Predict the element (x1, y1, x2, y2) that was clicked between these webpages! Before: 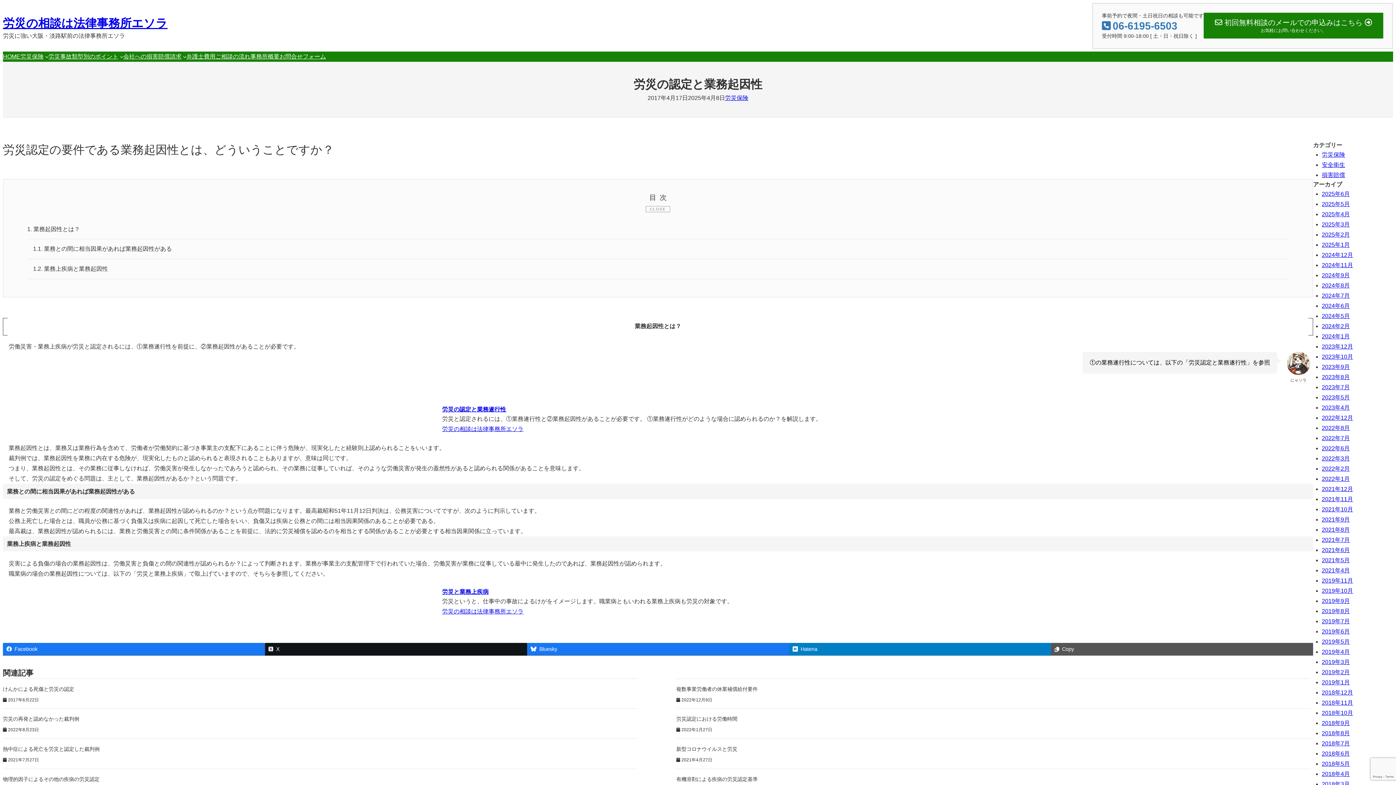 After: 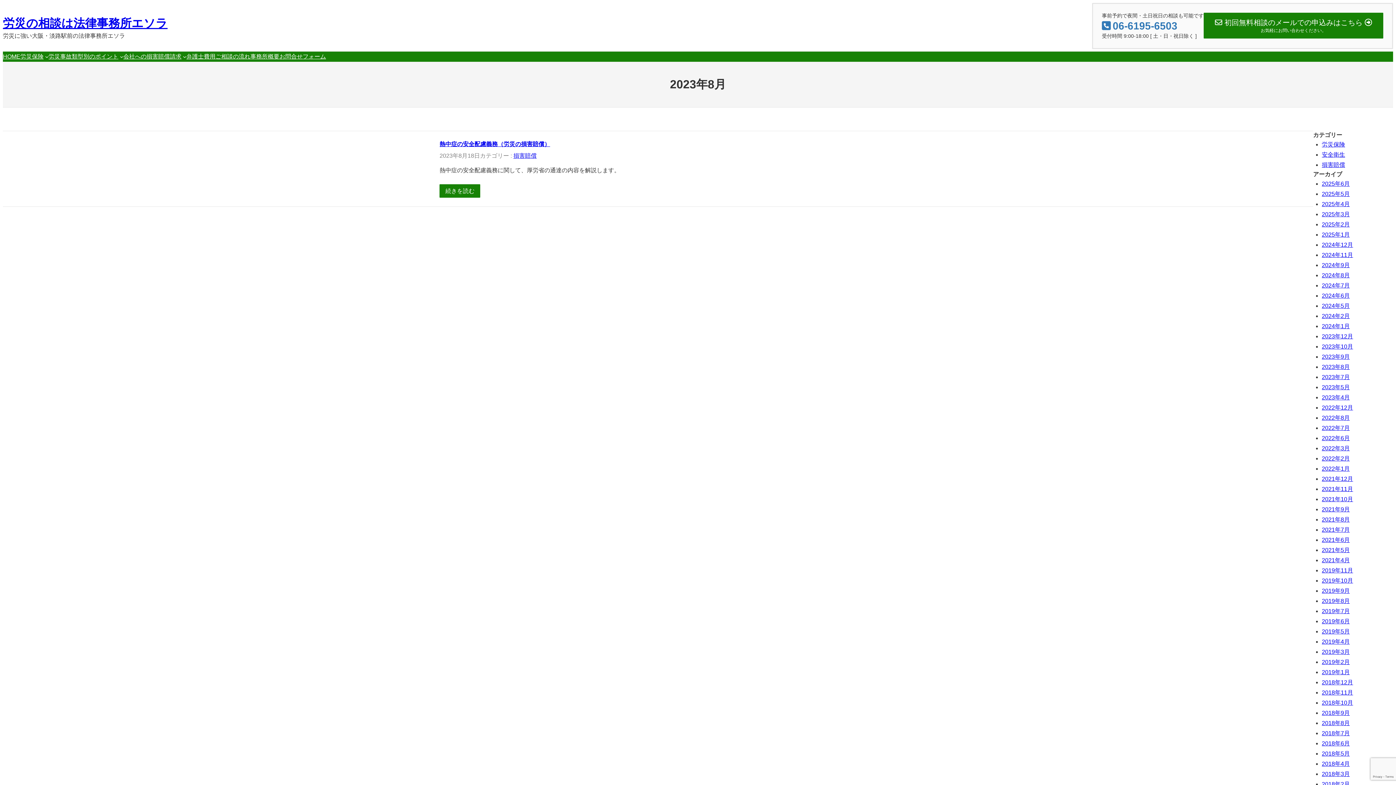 Action: bbox: (1322, 374, 1350, 380) label: 2023年8月